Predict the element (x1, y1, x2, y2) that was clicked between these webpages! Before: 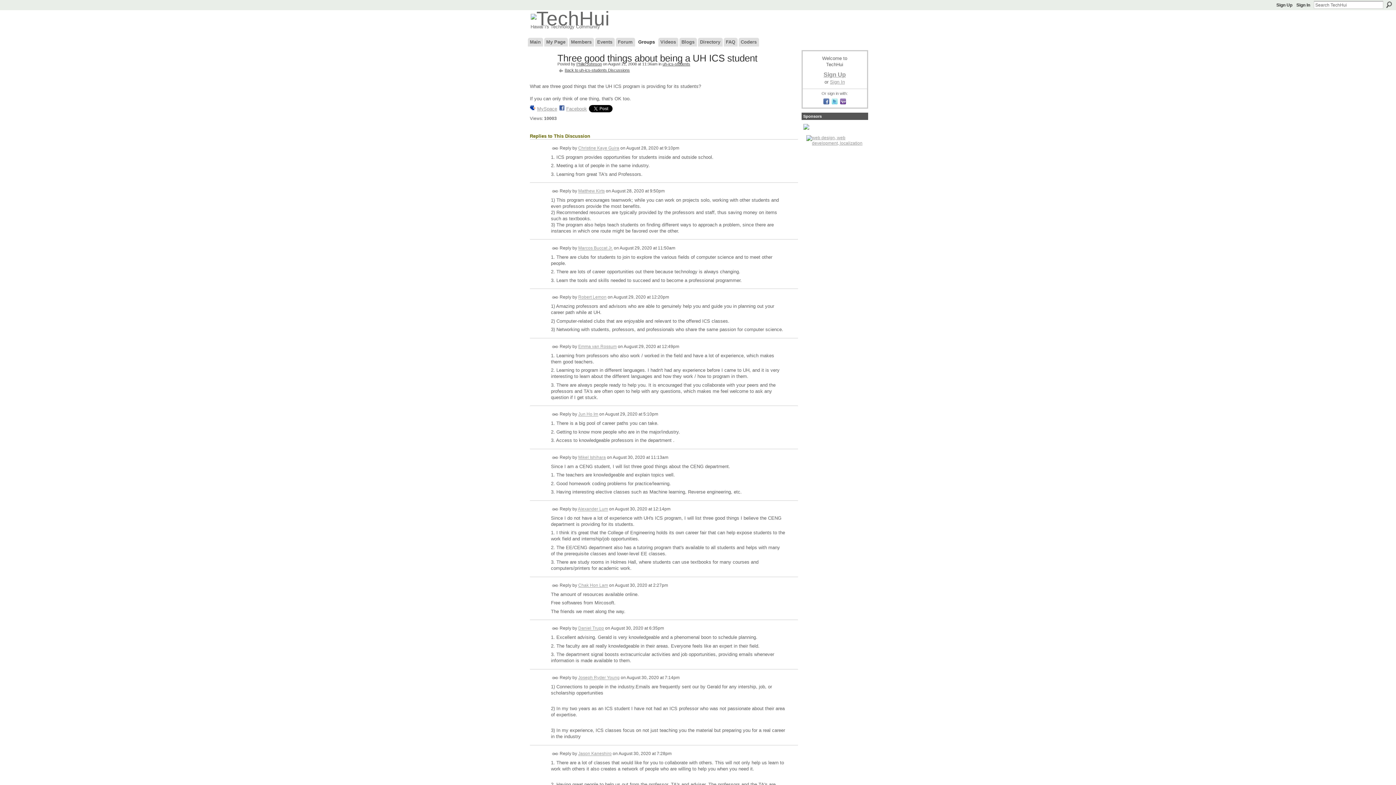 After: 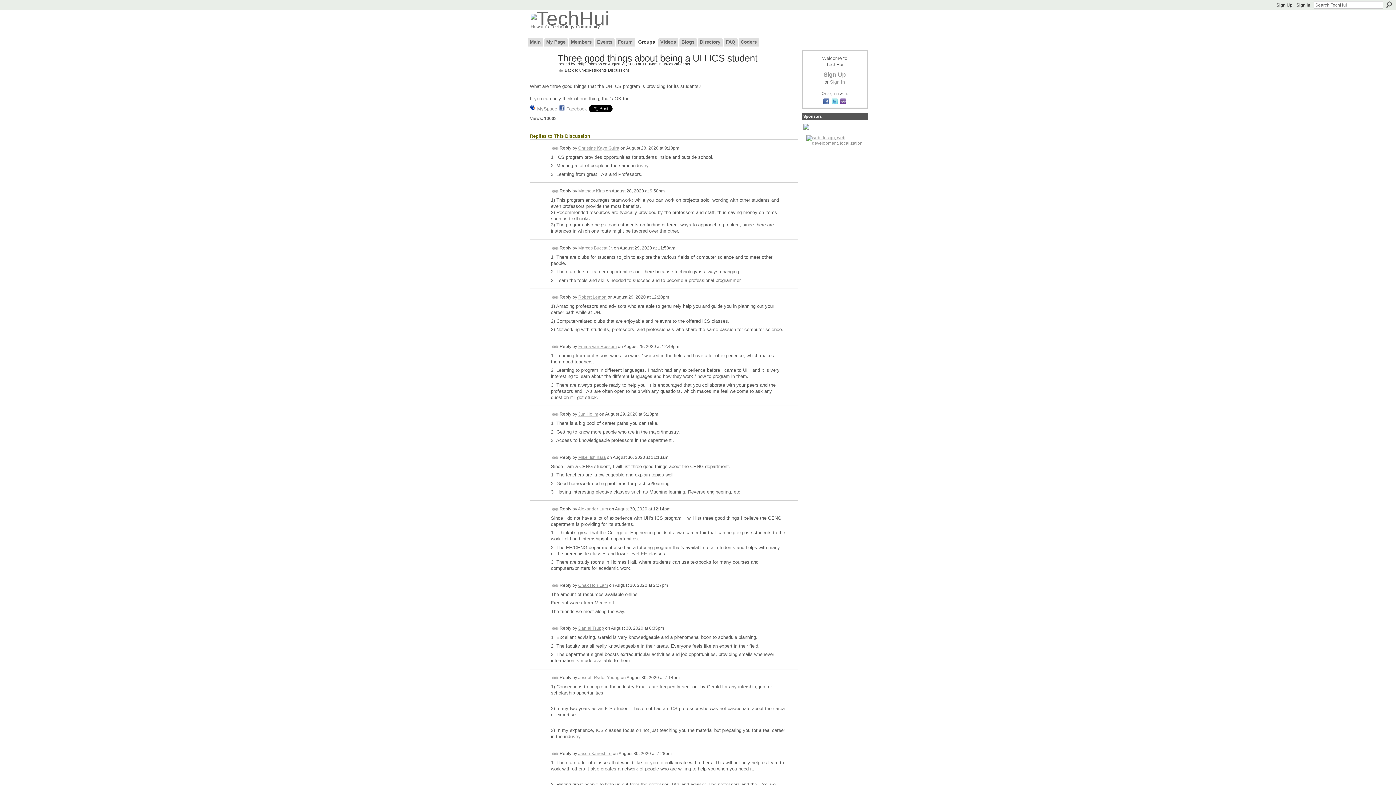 Action: label: Permalink bbox: (551, 625, 558, 632)